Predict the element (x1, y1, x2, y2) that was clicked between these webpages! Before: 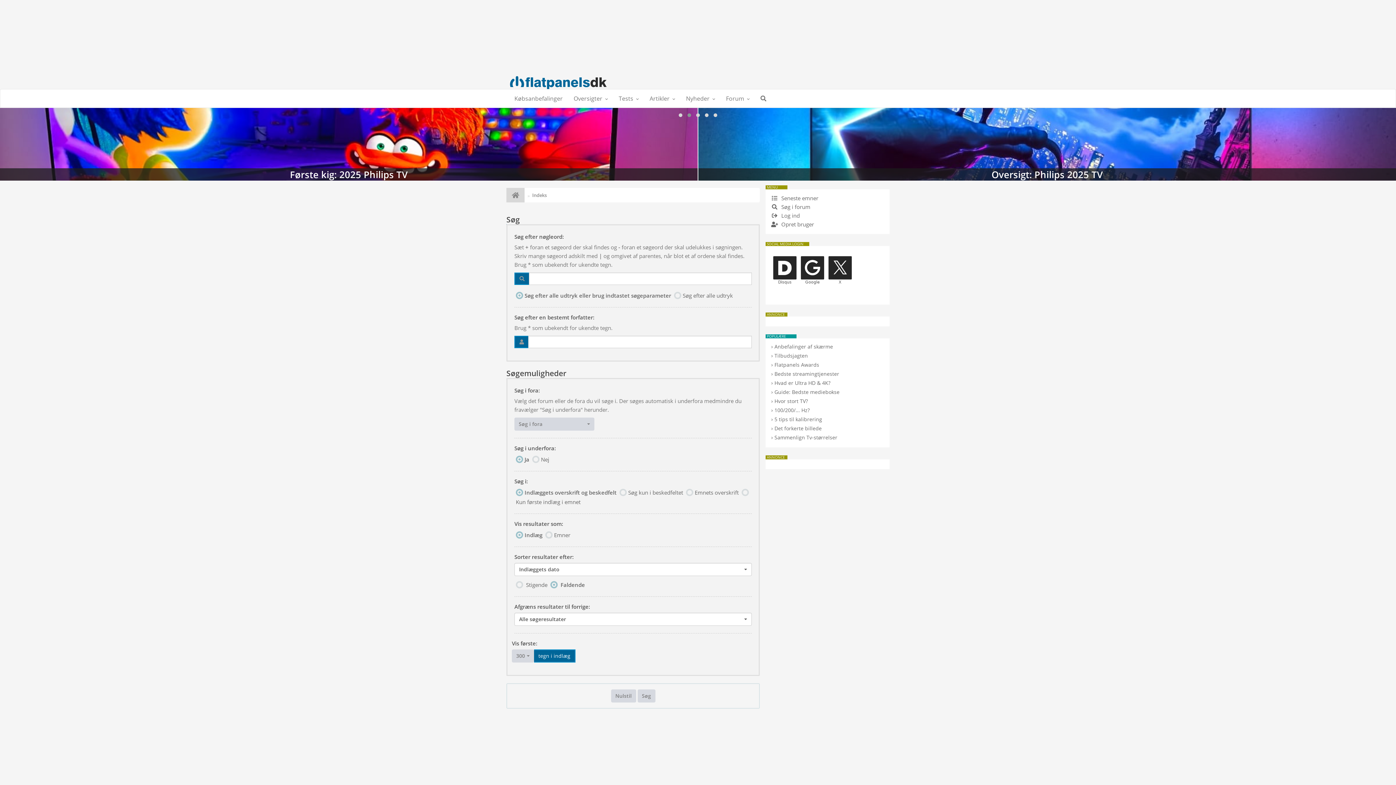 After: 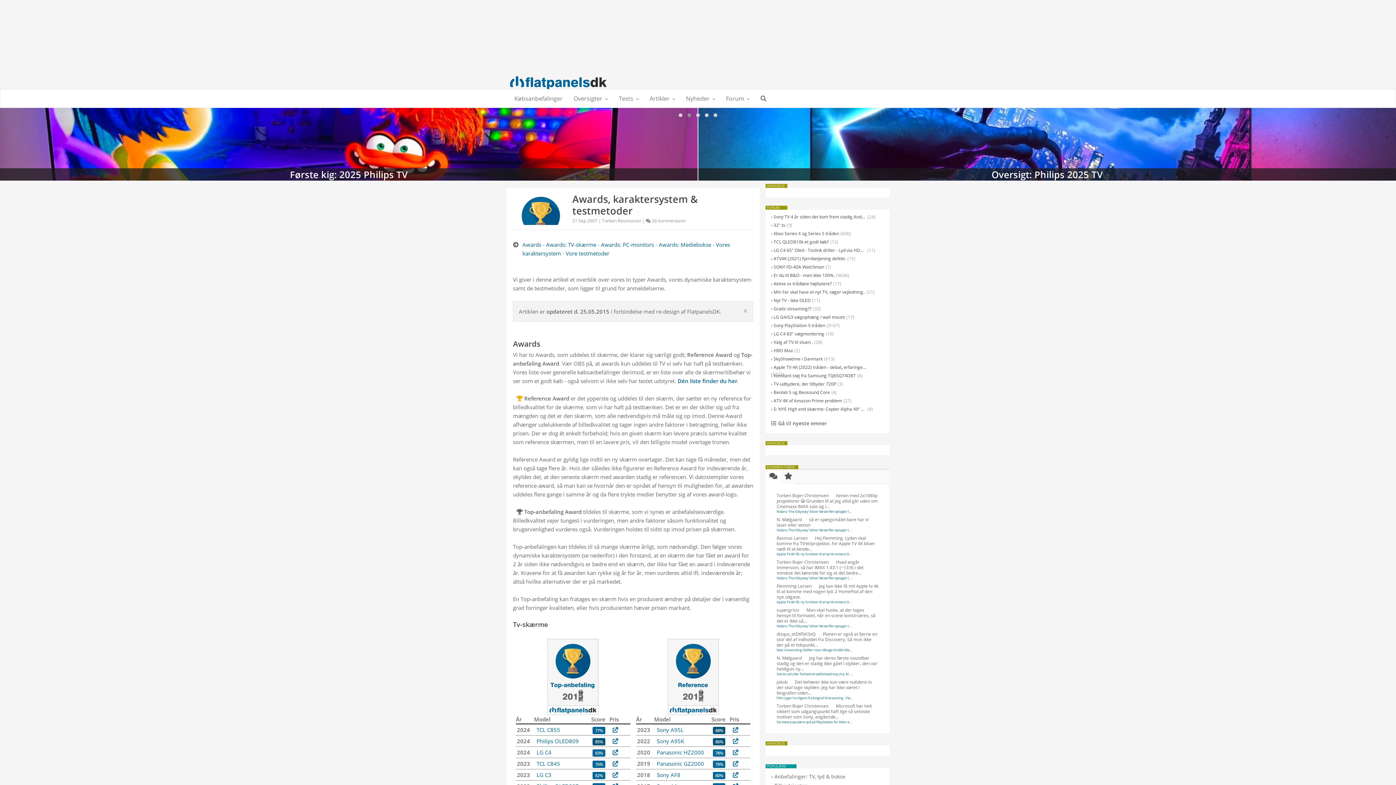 Action: label: Flatpanels Awards bbox: (774, 361, 819, 368)